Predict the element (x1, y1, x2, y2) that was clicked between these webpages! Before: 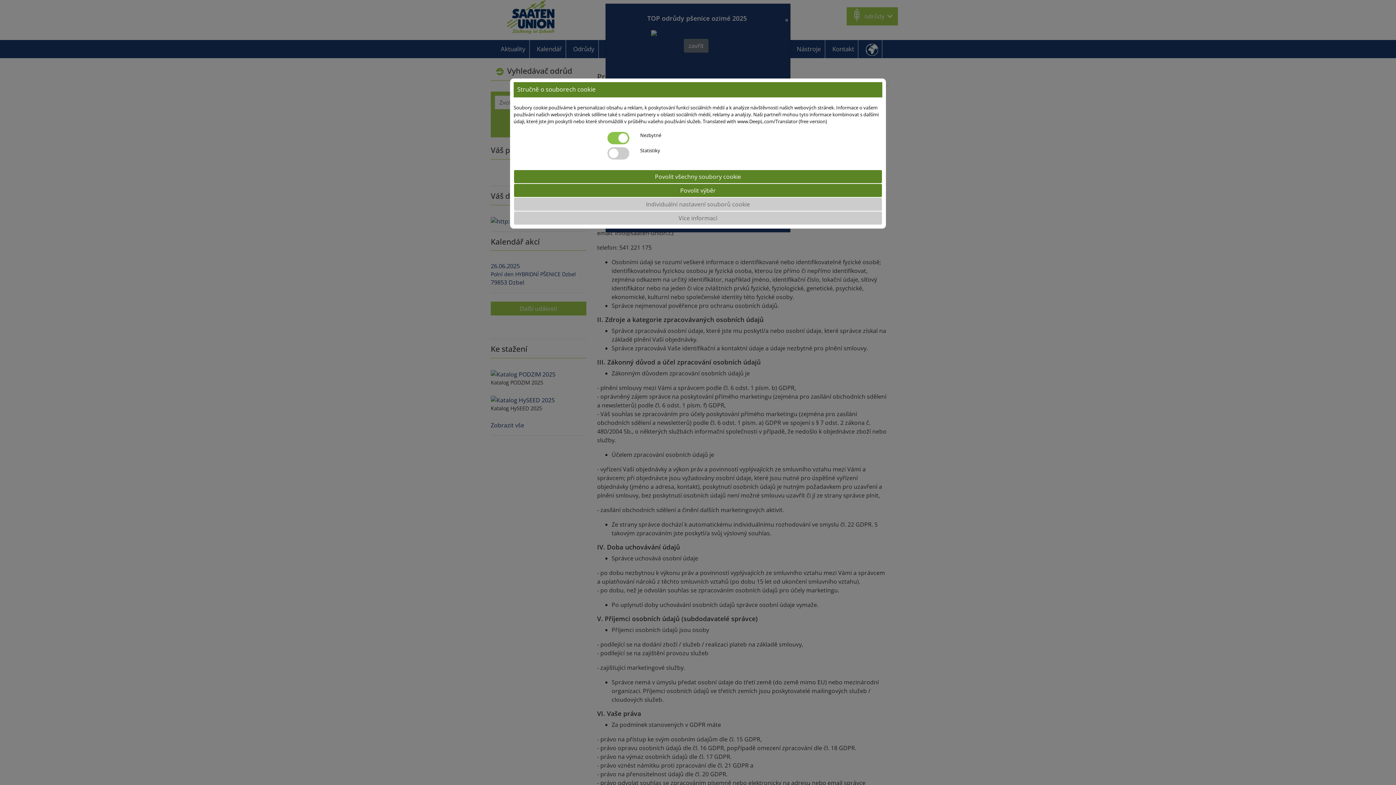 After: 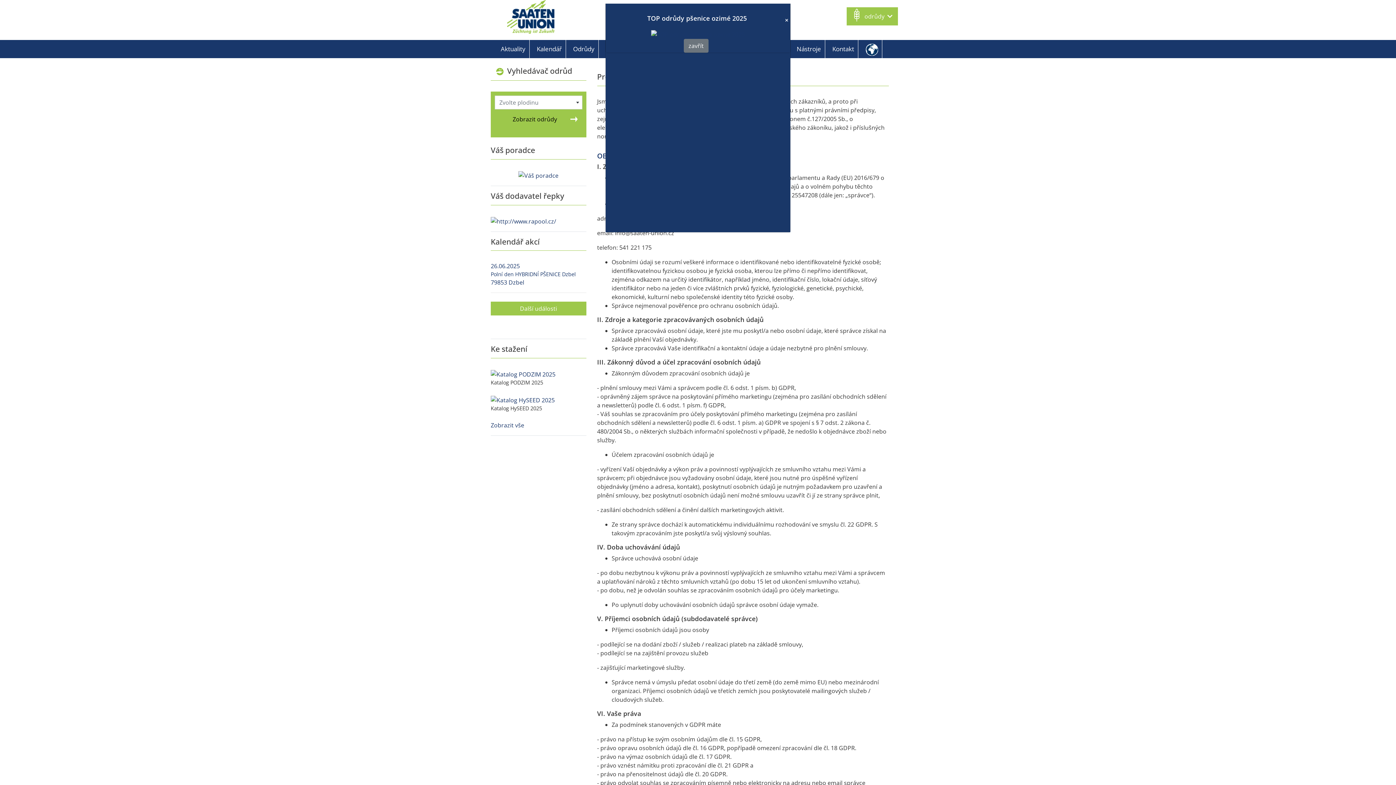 Action: bbox: (513, 183, 882, 197) label: Povolit výběr